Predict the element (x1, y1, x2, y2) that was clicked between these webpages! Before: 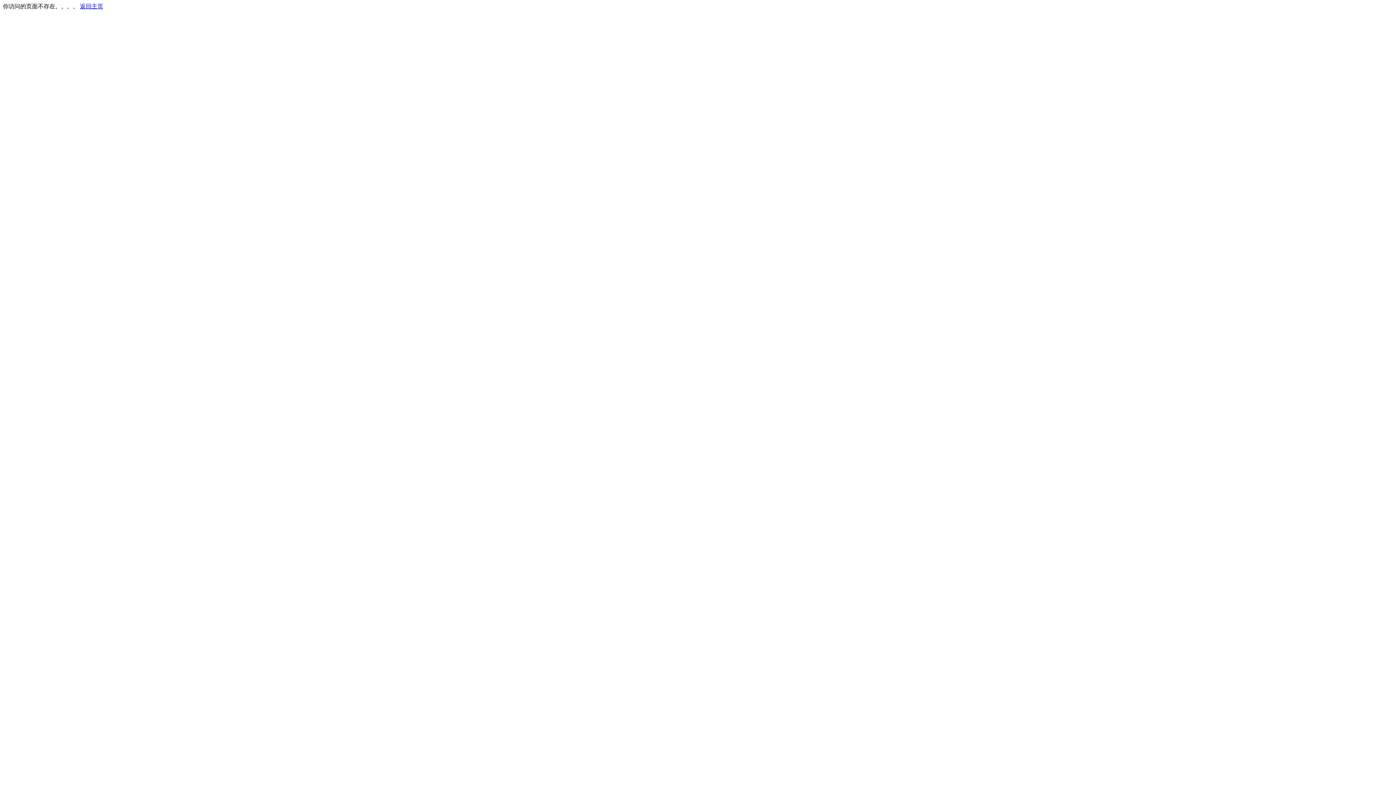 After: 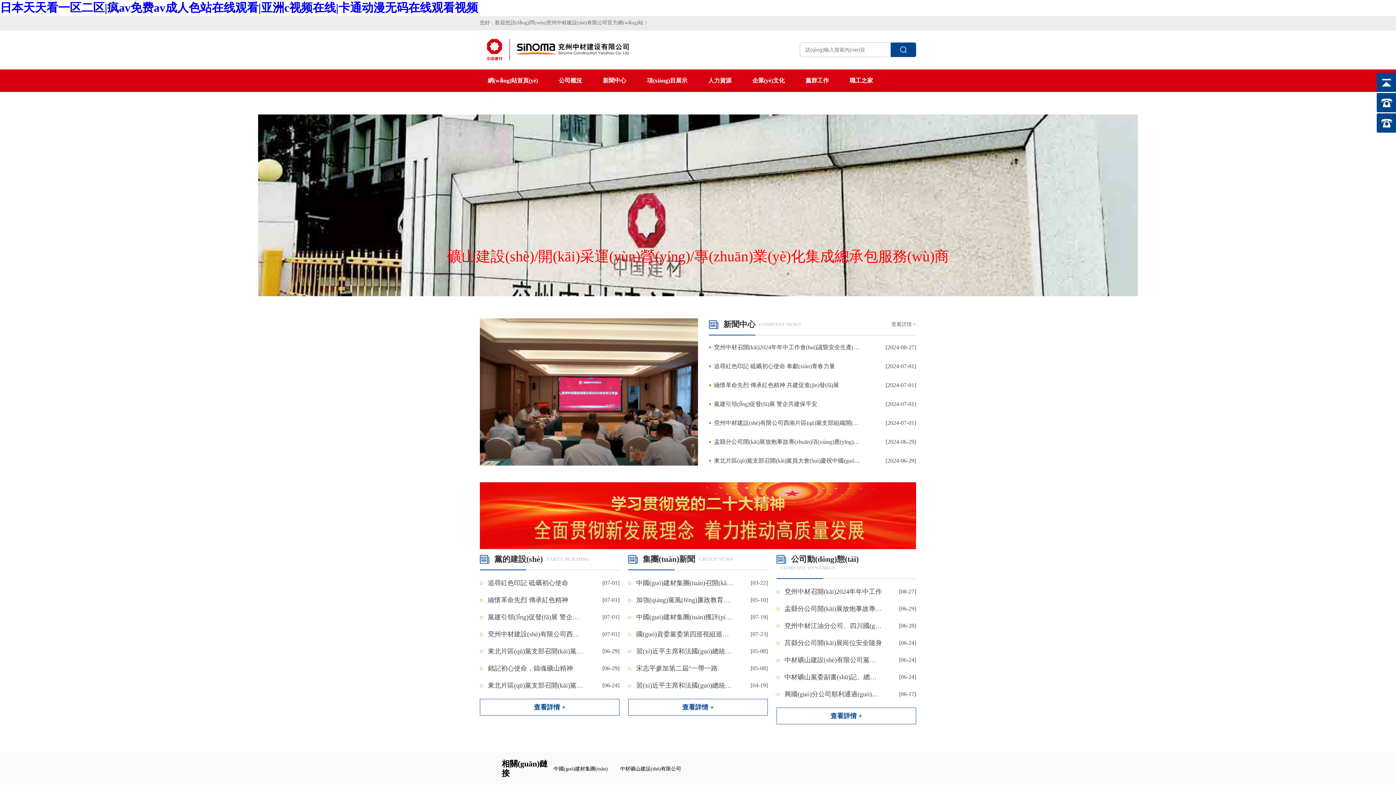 Action: bbox: (80, 3, 103, 9) label: 返回主页